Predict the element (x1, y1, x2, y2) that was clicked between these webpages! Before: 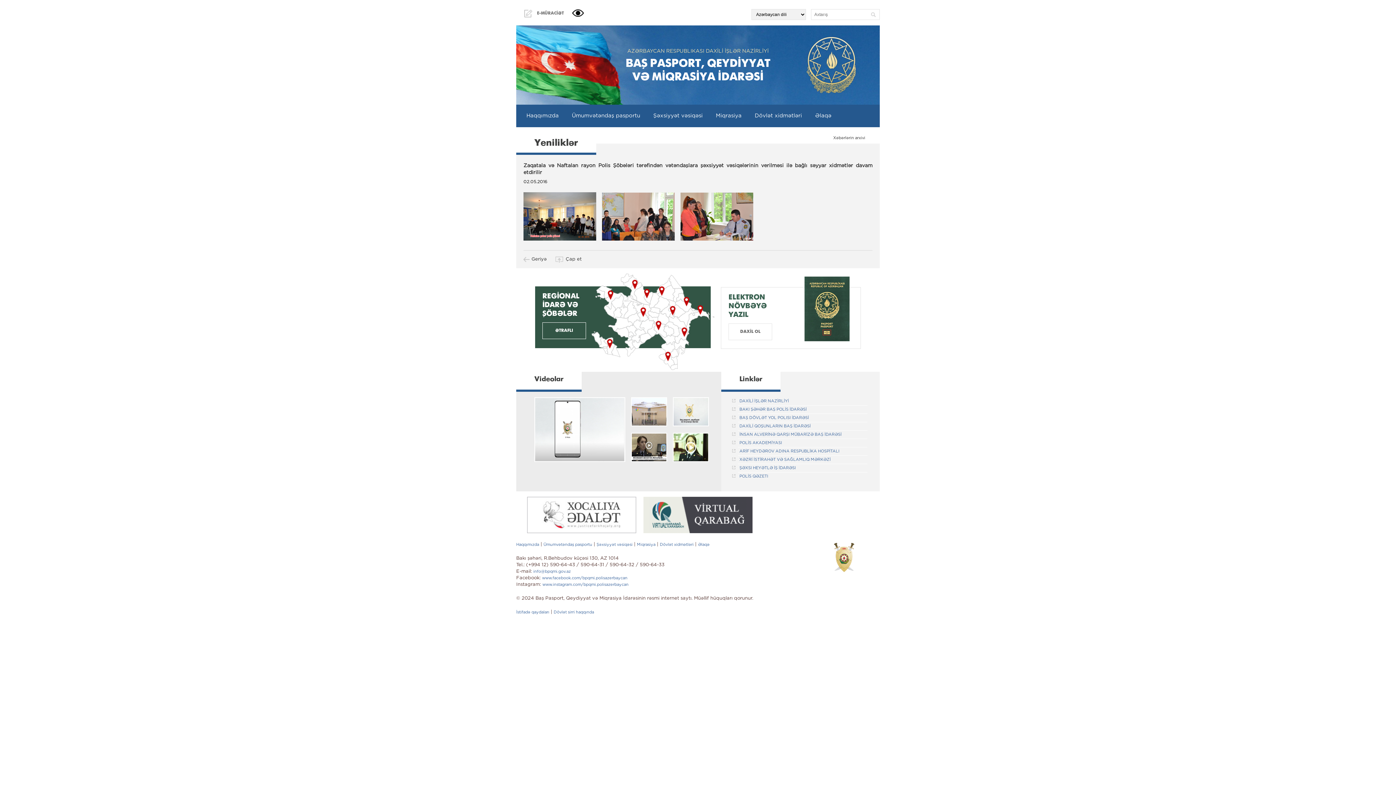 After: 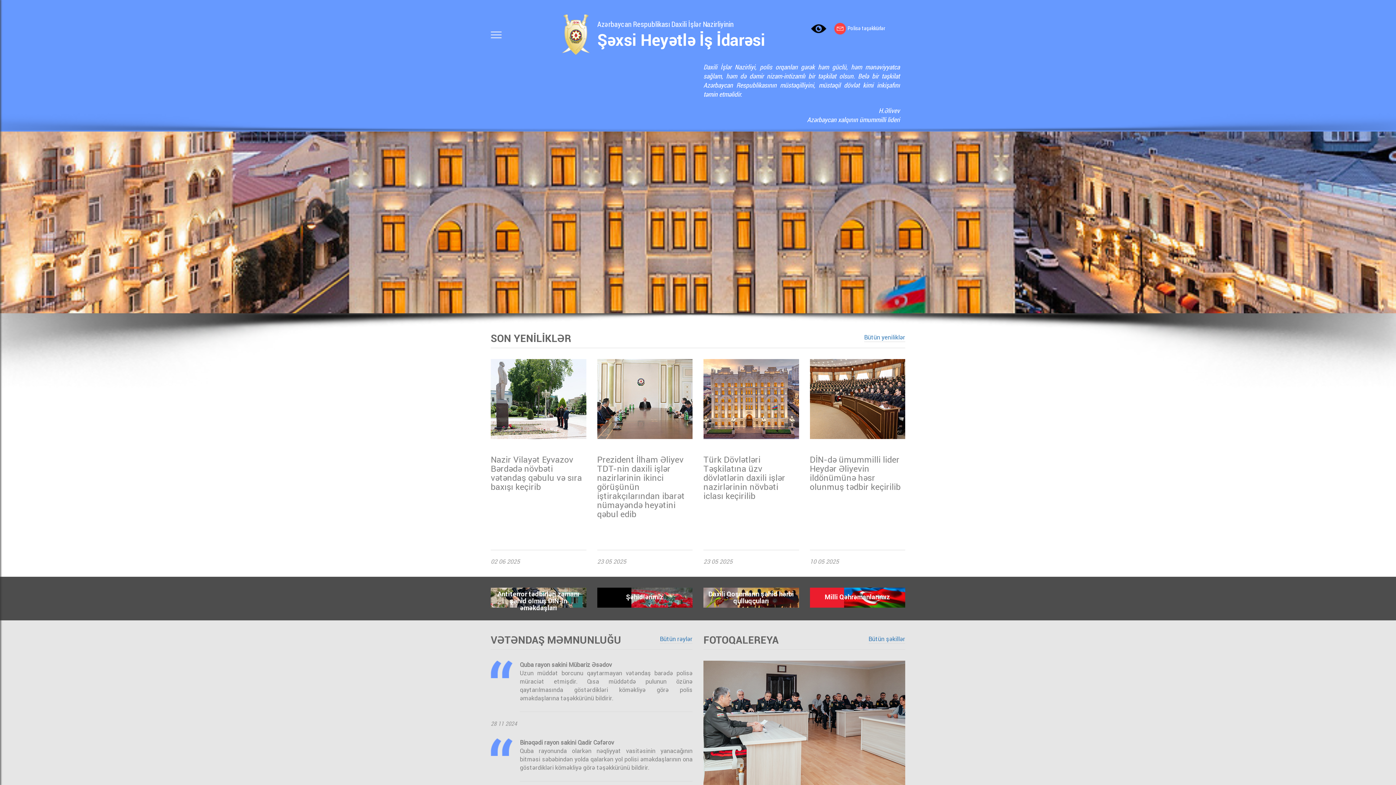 Action: bbox: (739, 466, 796, 470) label: ŞƏXSI HEYƏTLƏ İŞ İDARƏSI